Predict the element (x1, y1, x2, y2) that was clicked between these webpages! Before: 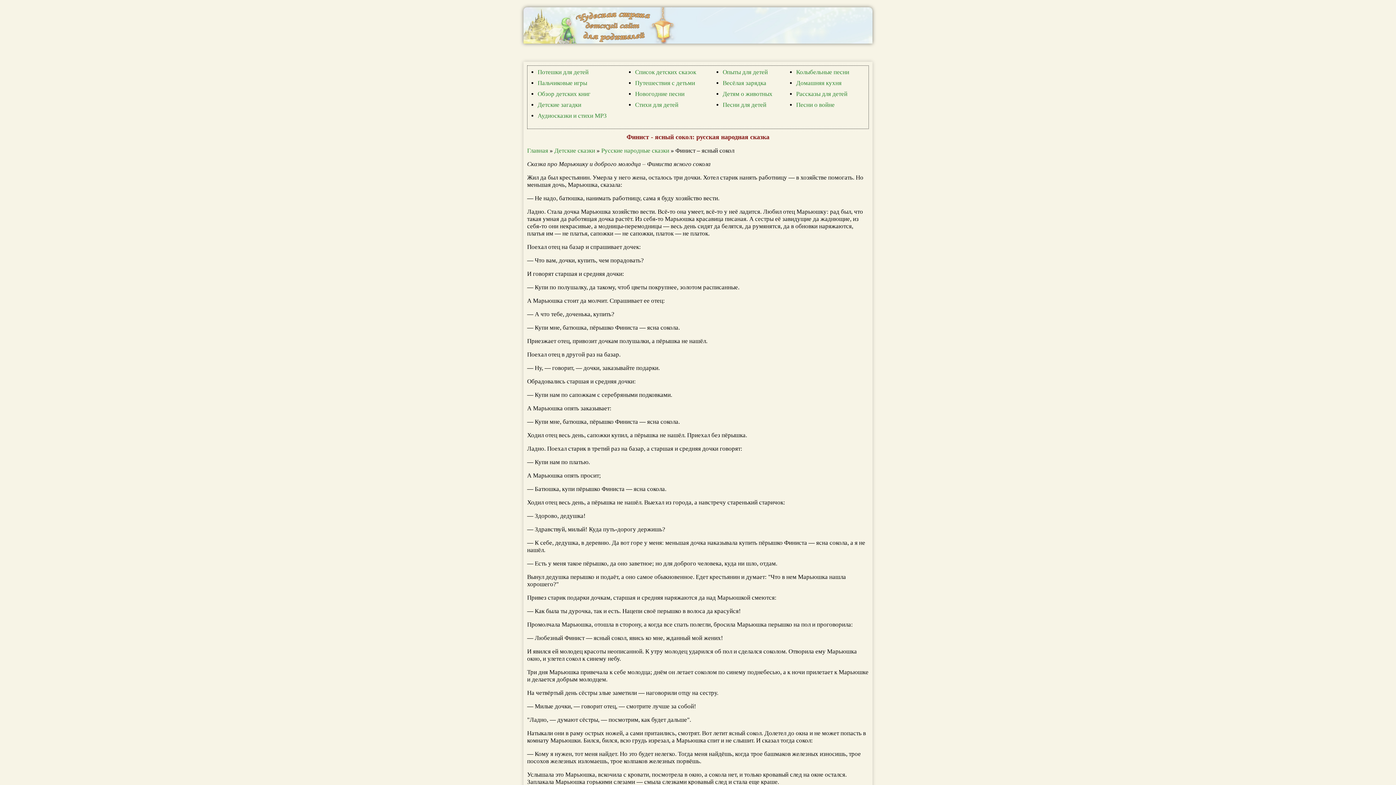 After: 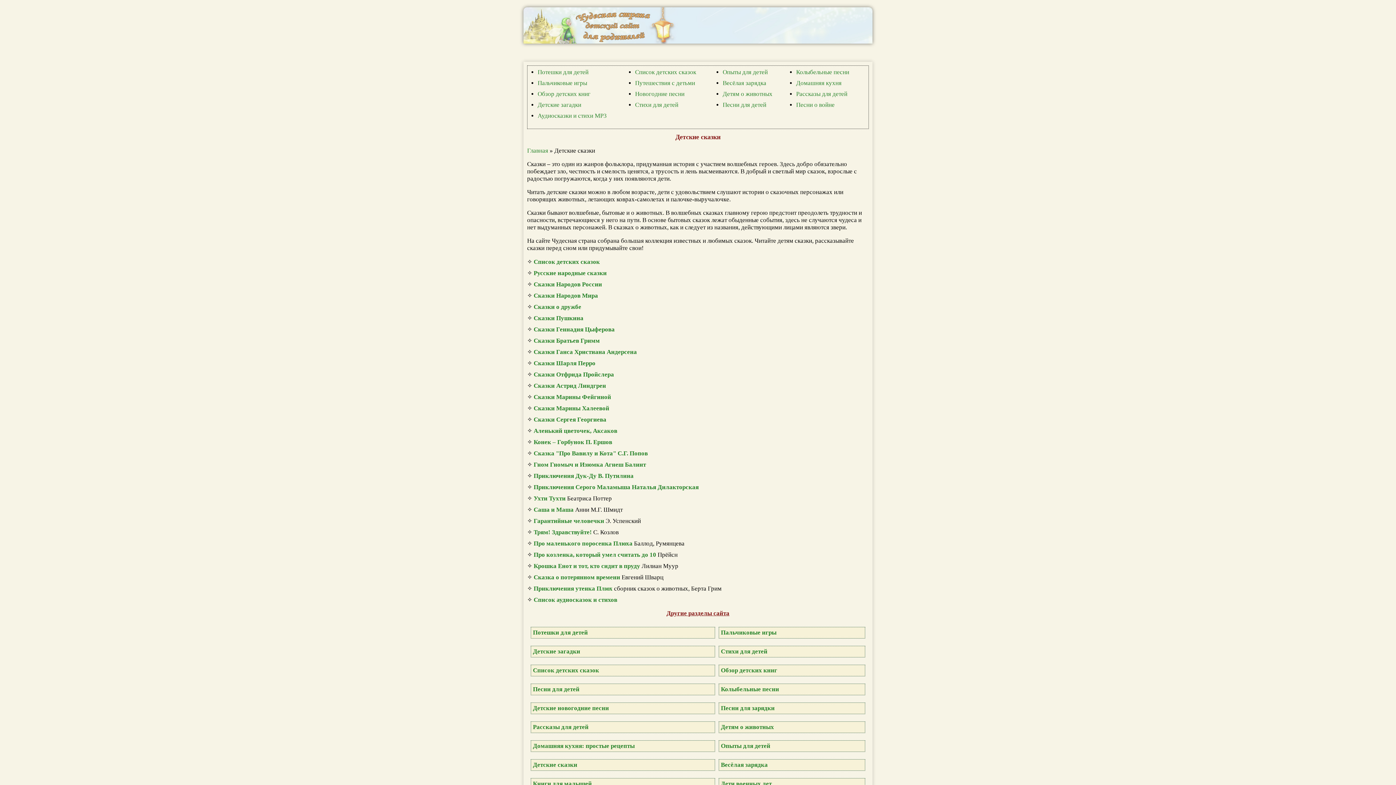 Action: label: Детские сказки bbox: (554, 147, 595, 154)